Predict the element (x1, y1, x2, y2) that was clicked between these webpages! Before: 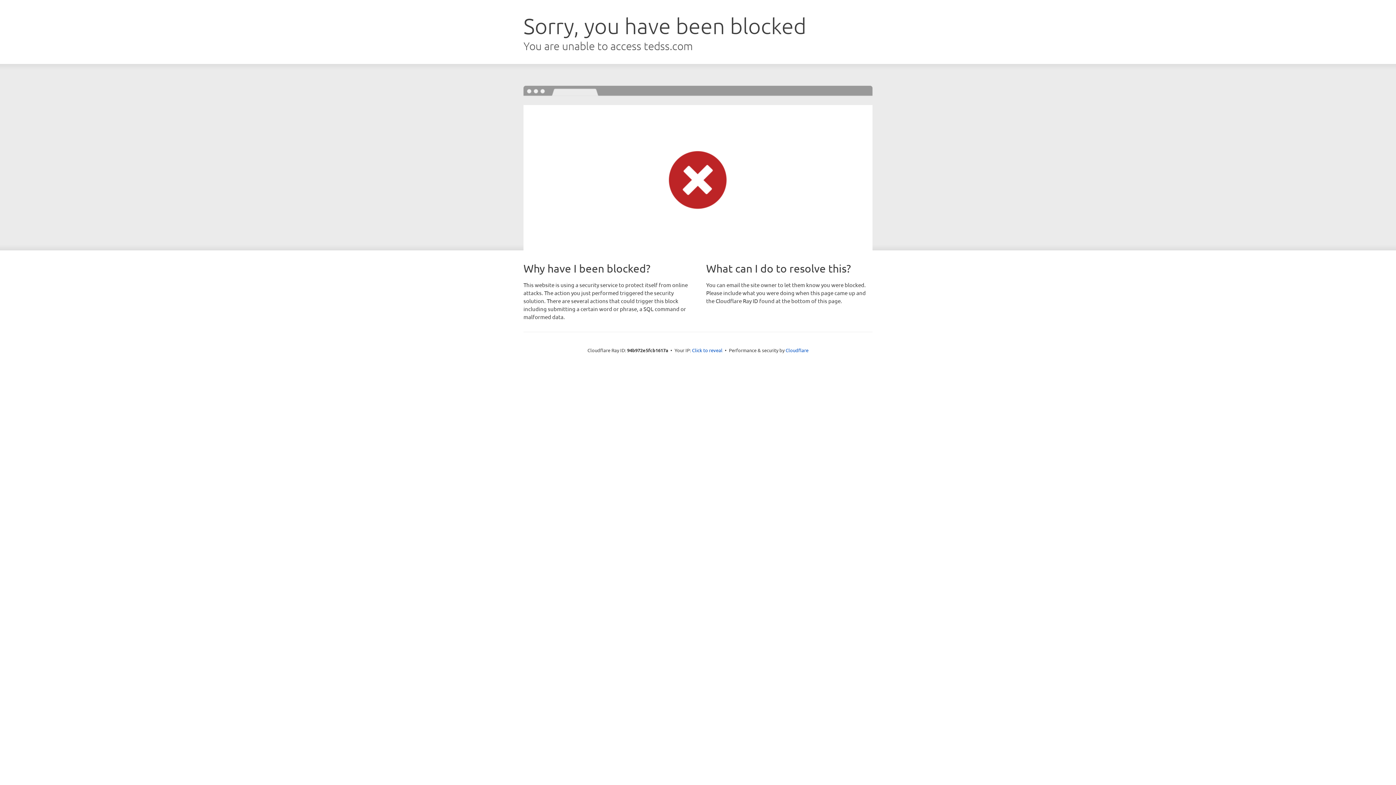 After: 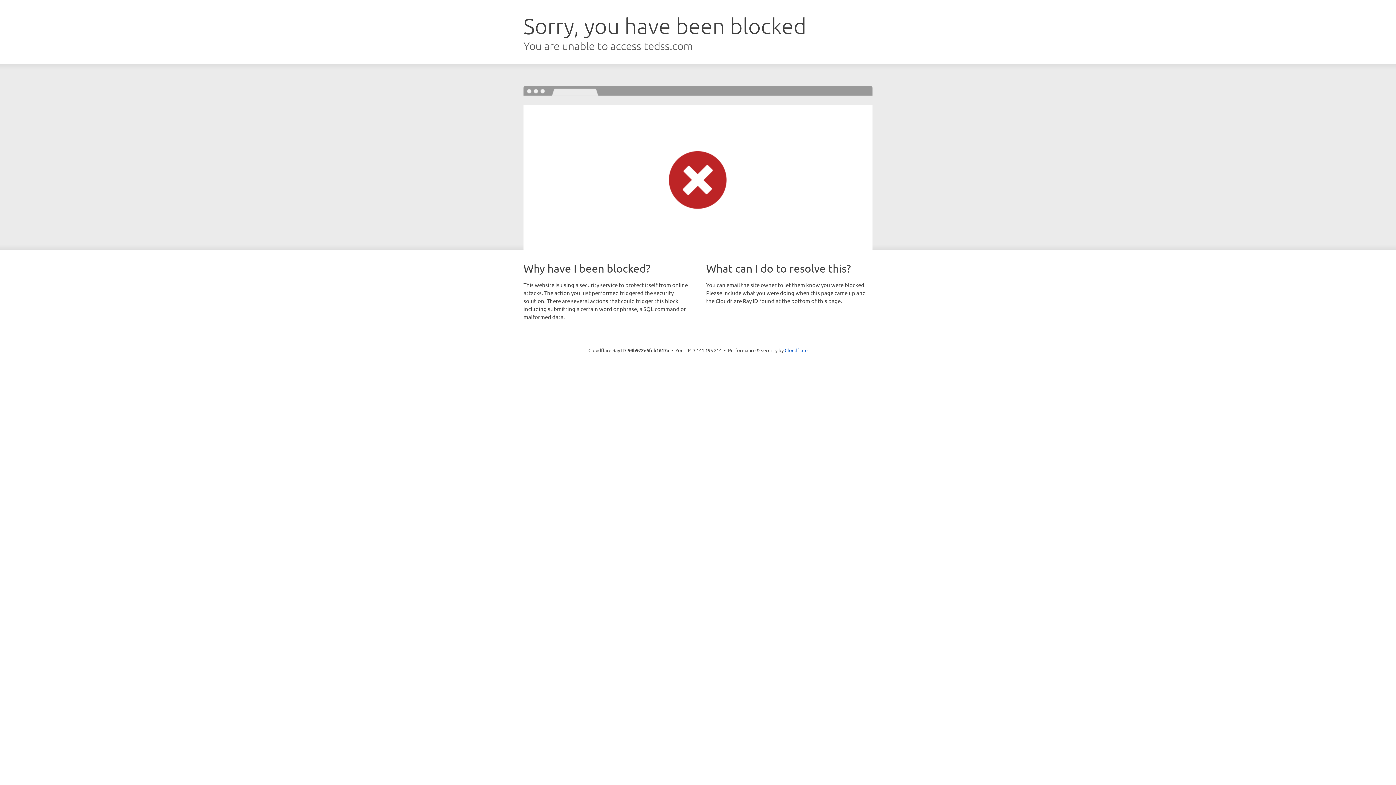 Action: label: Click to reveal bbox: (692, 346, 722, 353)